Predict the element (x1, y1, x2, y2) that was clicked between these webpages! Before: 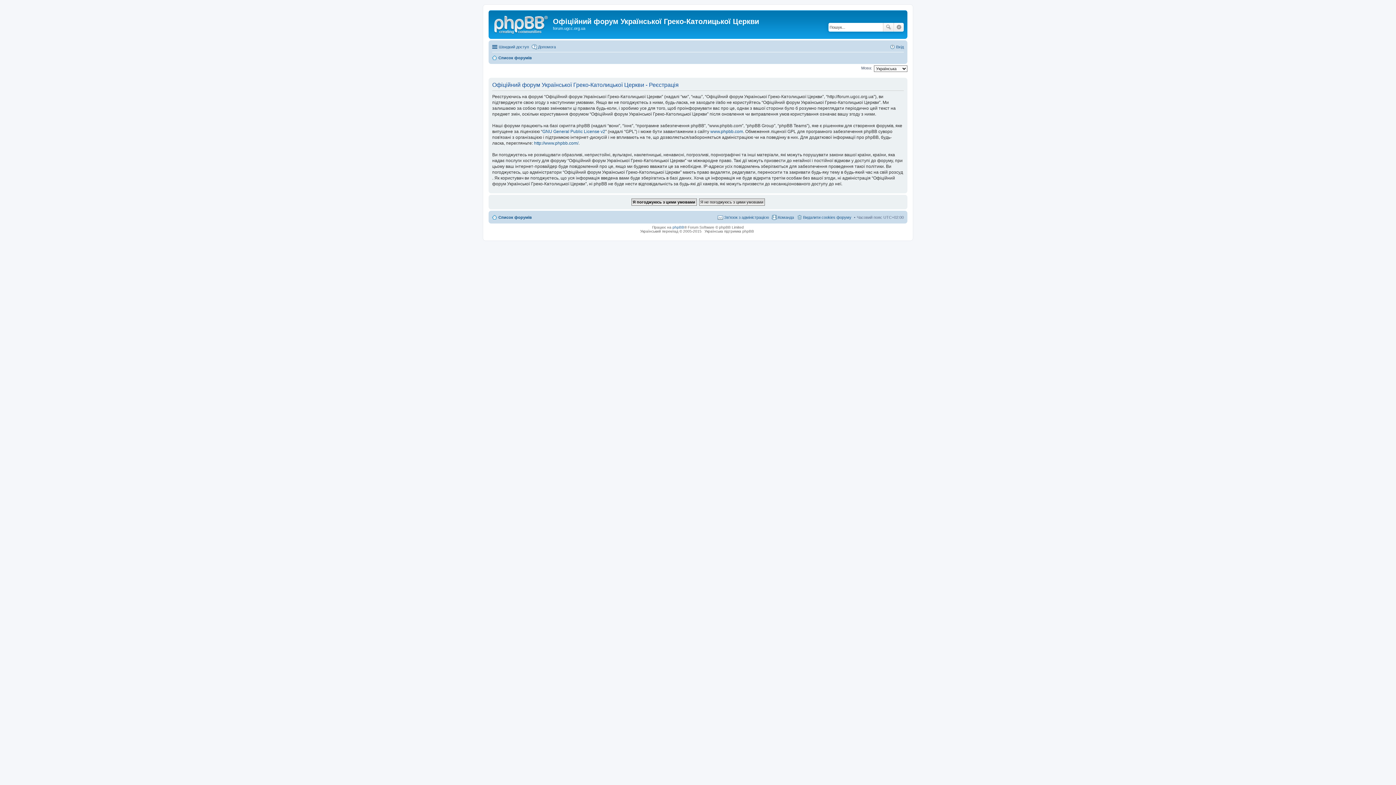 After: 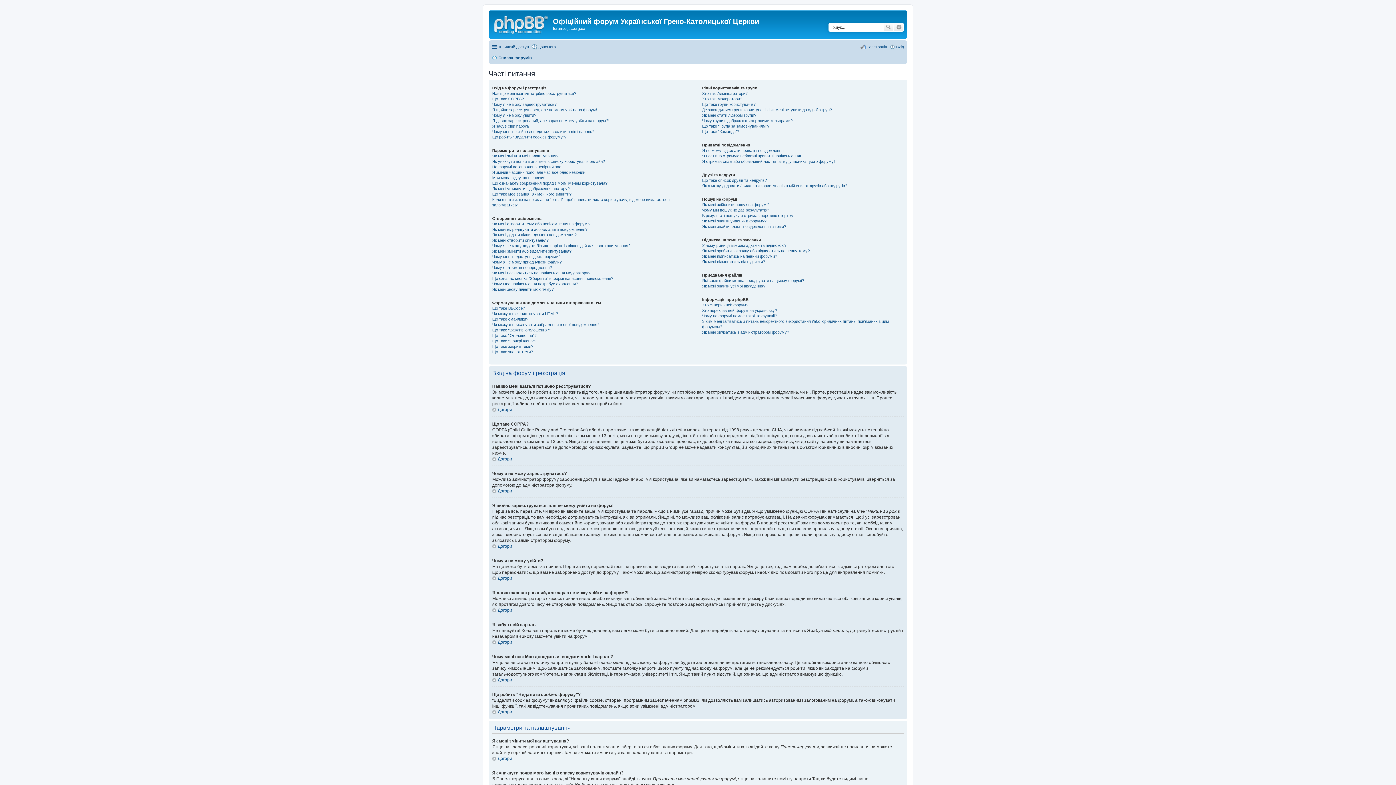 Action: label: Допомога bbox: (531, 42, 556, 51)